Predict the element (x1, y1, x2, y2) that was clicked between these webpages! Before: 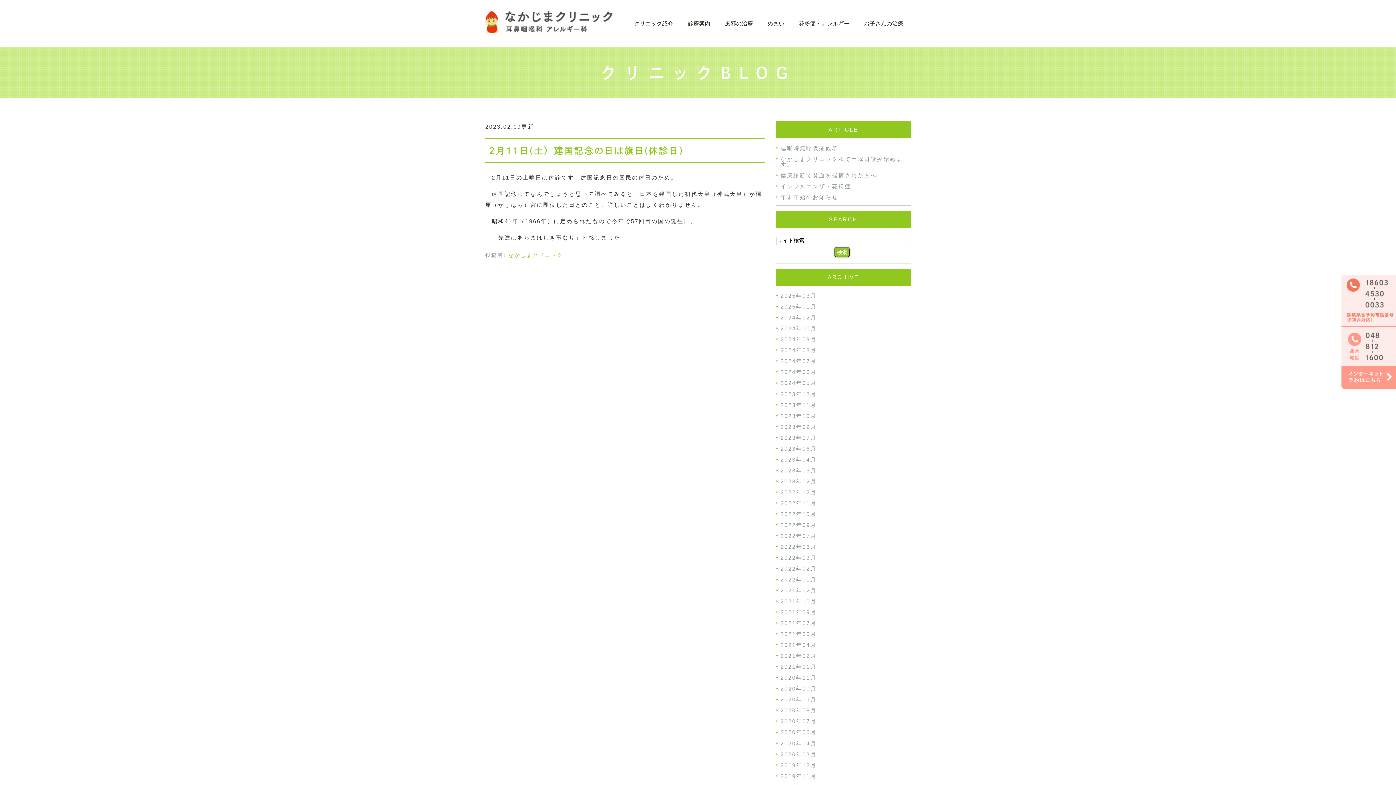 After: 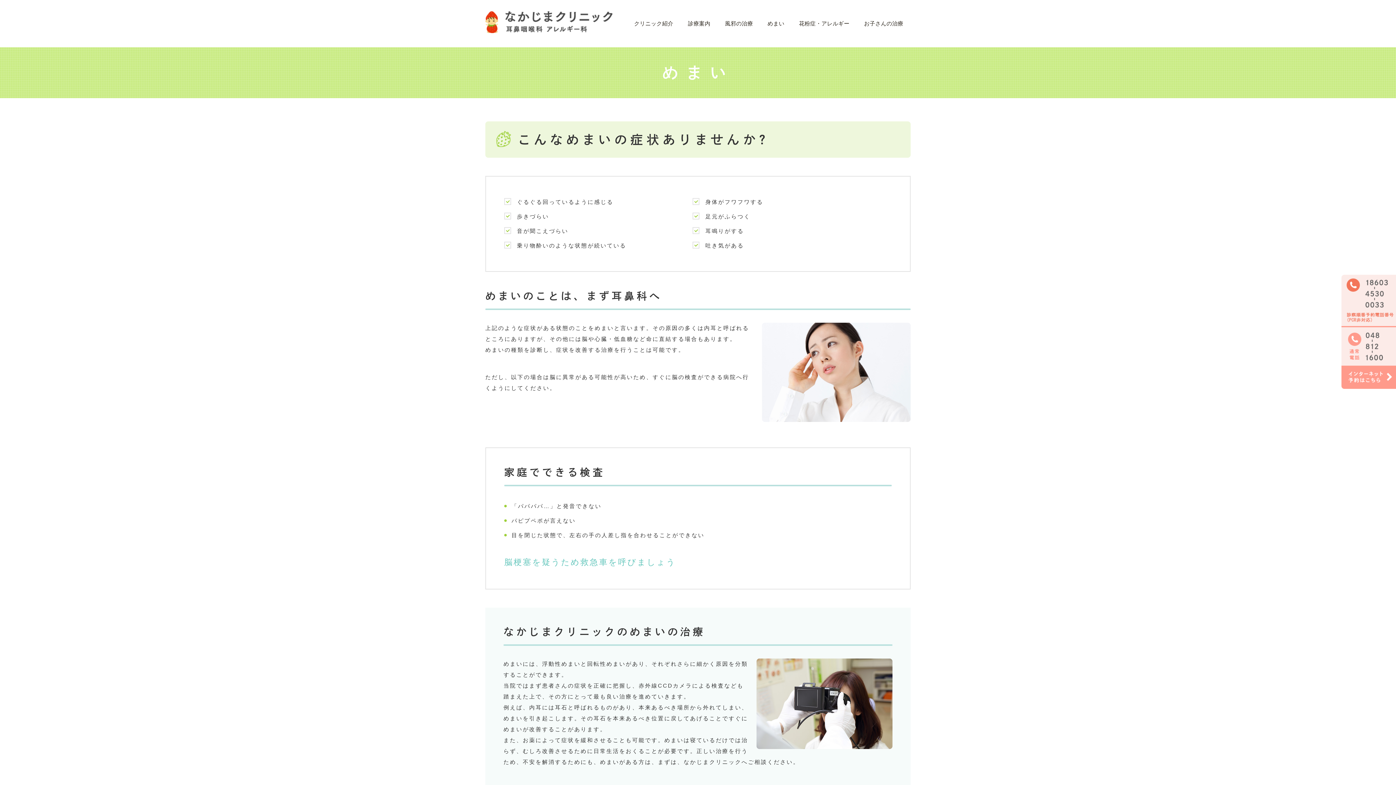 Action: label: めまい bbox: (760, 0, 791, 47)